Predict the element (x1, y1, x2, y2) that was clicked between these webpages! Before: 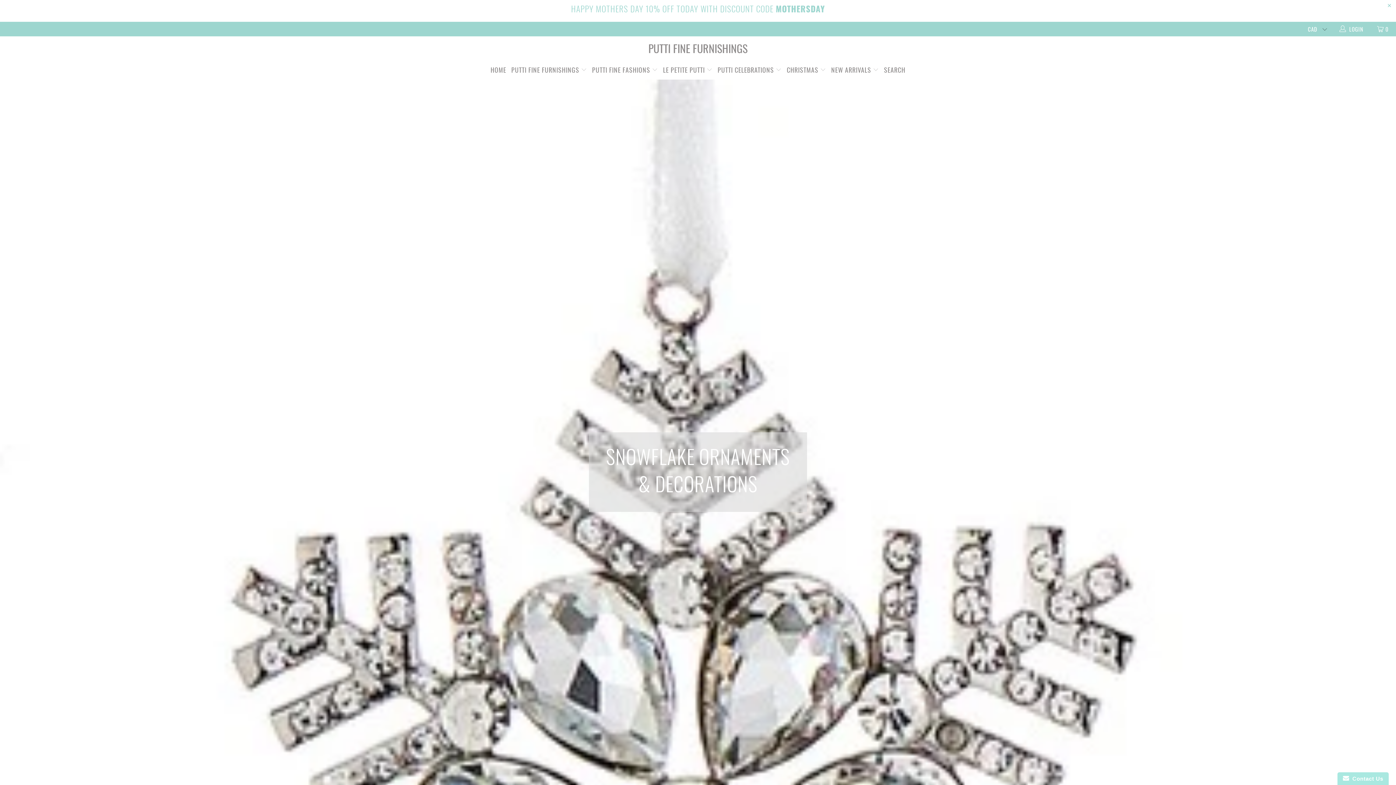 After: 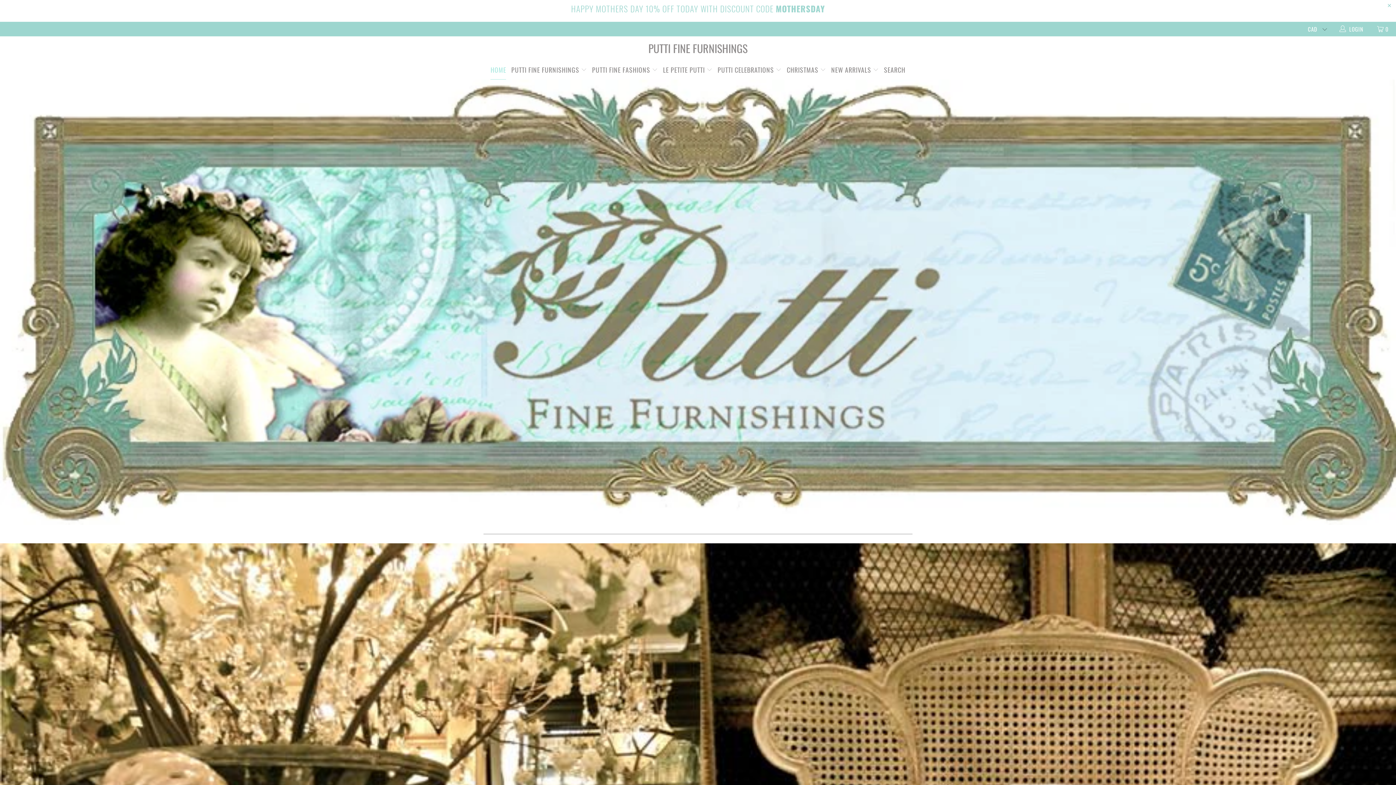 Action: label: HOME bbox: (490, 60, 506, 79)